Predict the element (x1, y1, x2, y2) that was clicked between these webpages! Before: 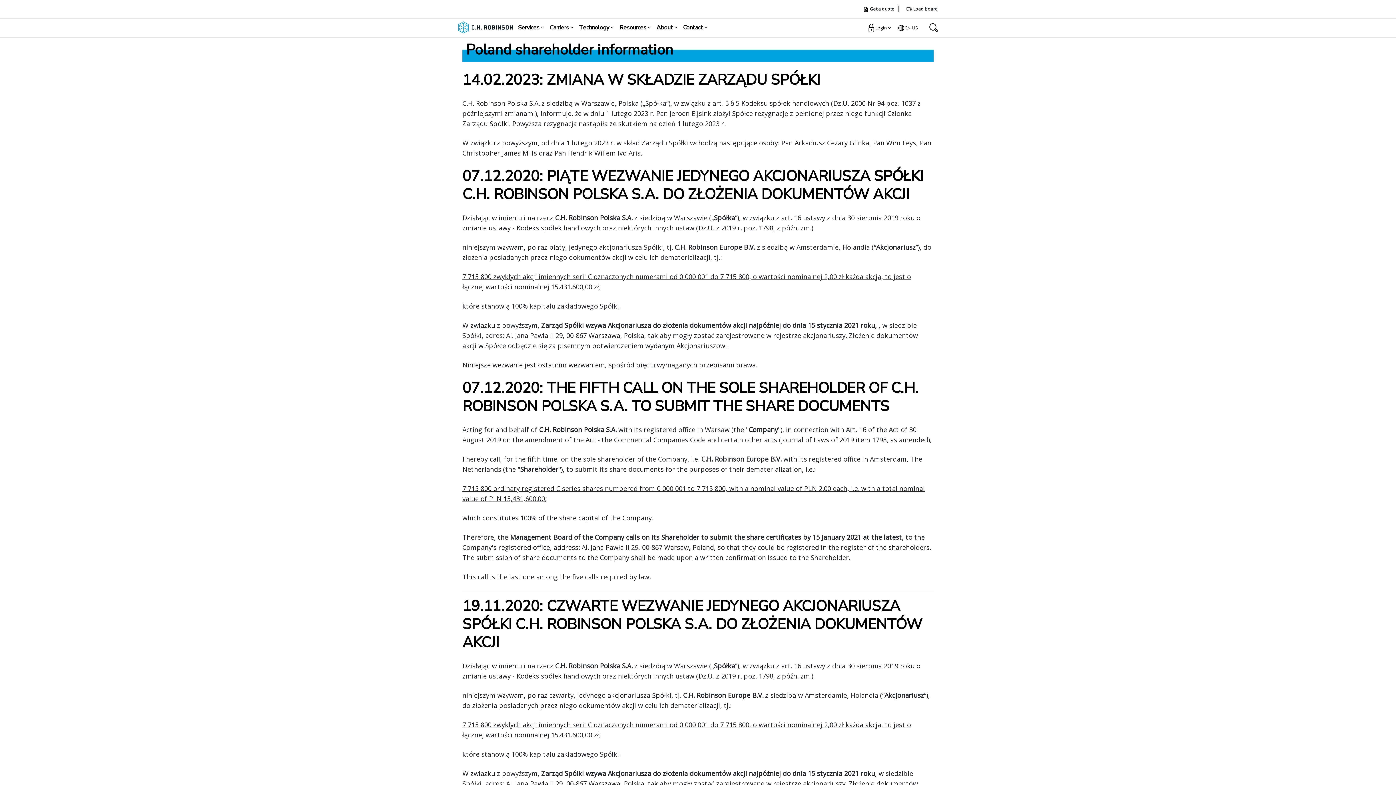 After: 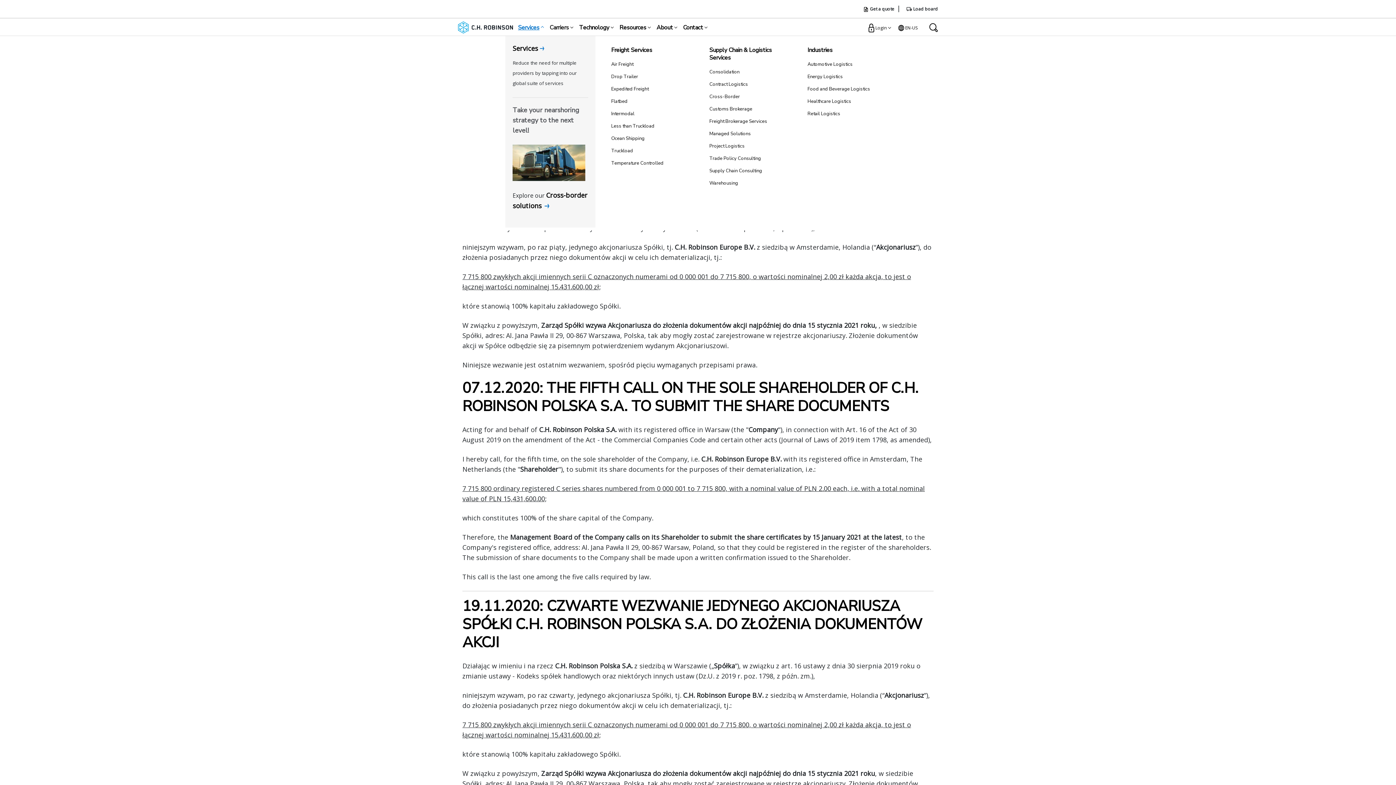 Action: bbox: (518, 21, 539, 33) label: Services